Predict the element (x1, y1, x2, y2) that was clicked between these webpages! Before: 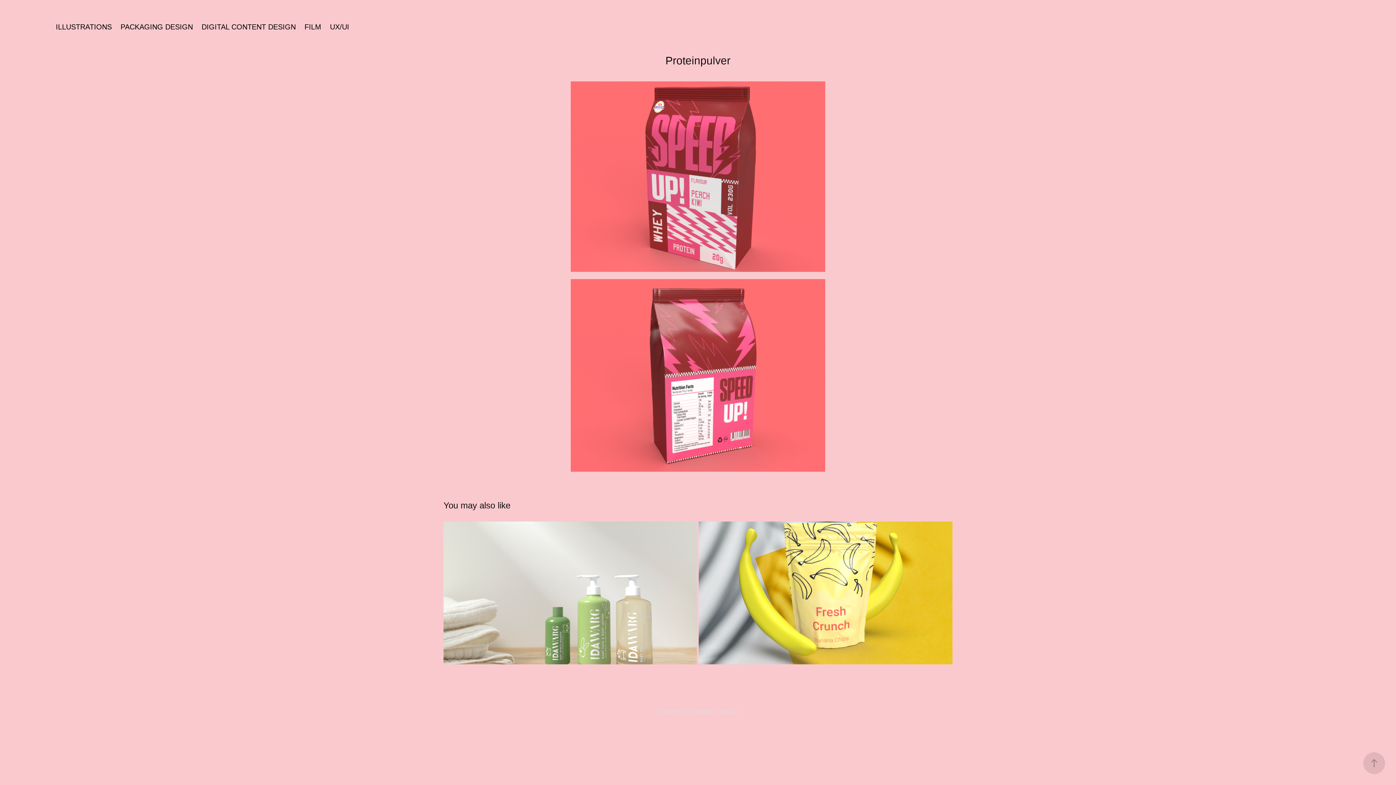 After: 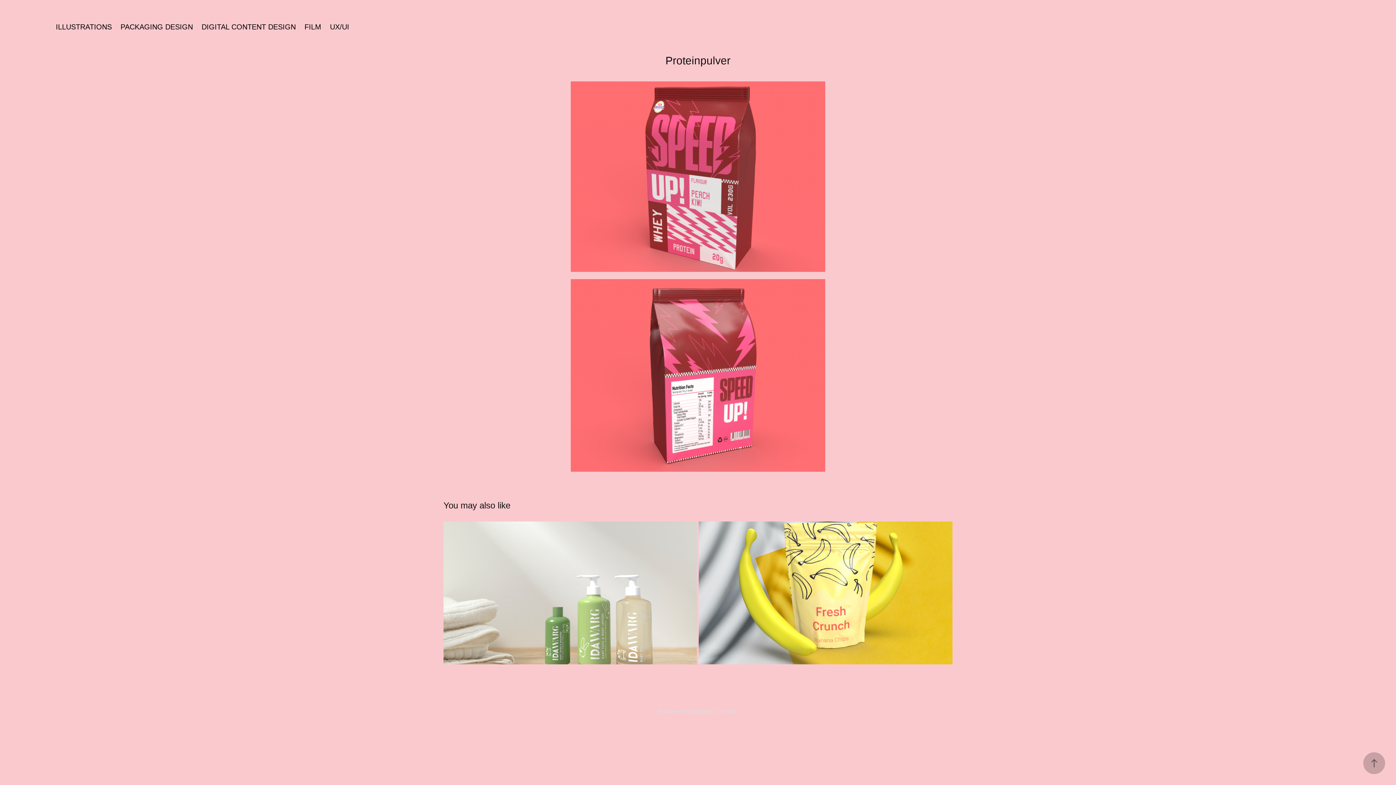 Action: bbox: (1363, 752, 1385, 774)